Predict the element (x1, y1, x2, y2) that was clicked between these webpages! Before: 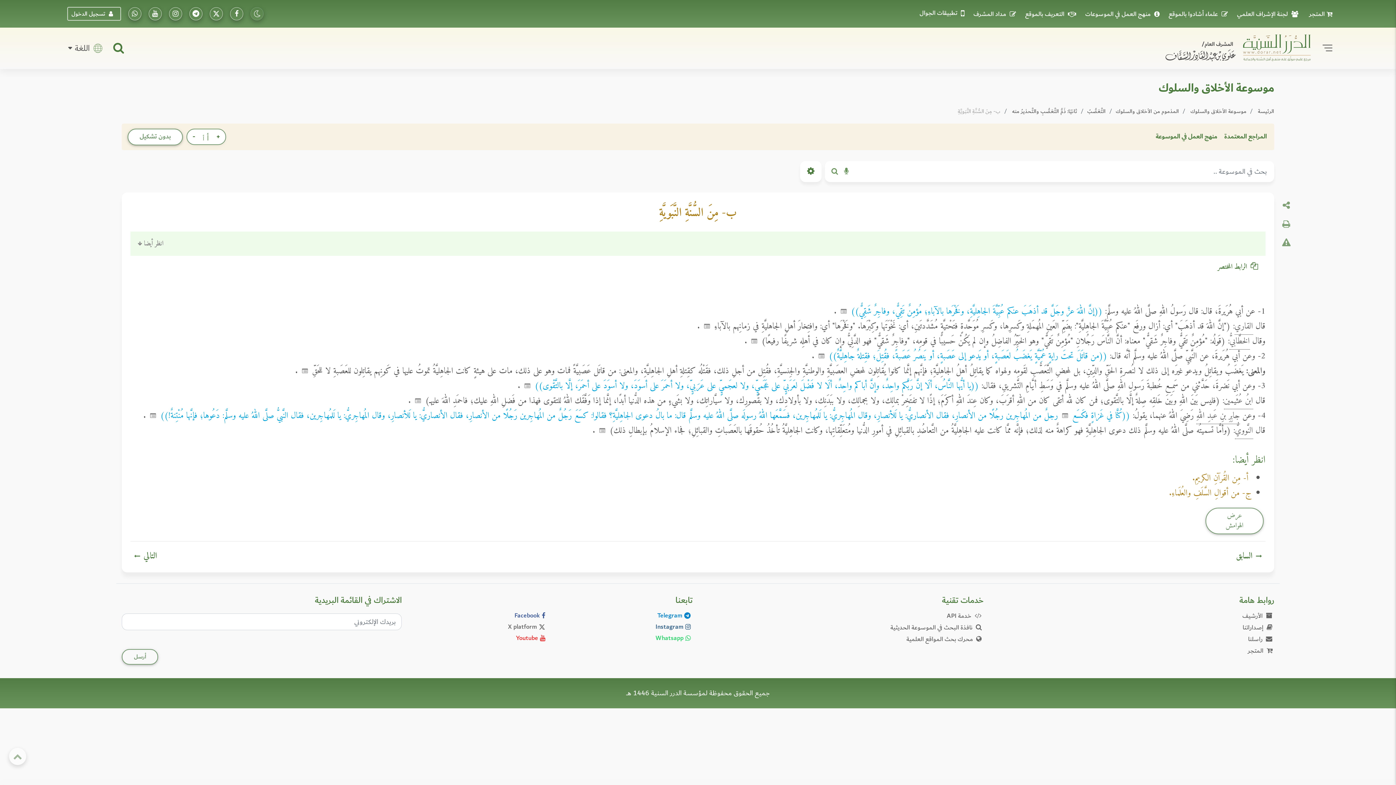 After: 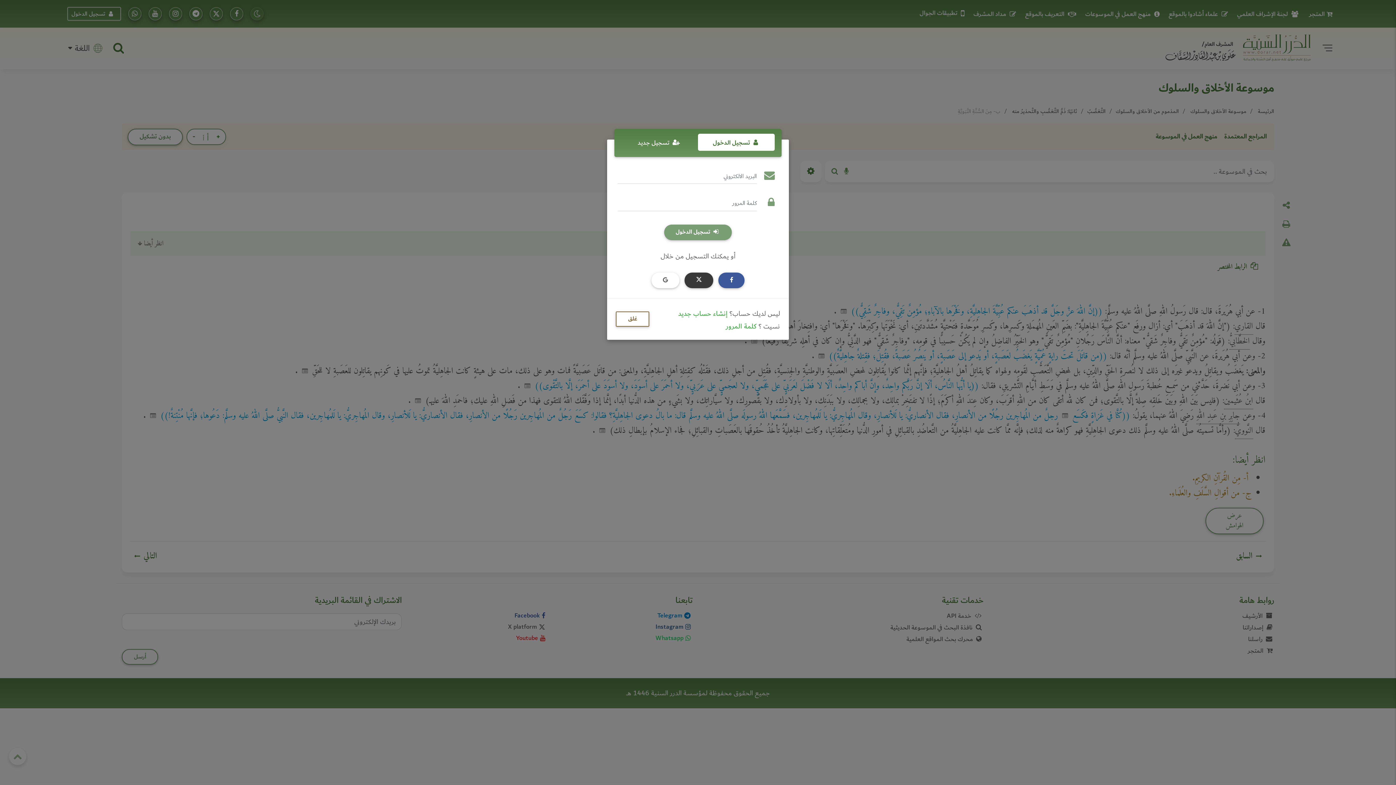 Action: bbox: (67, 6, 121, 20) label: تسجيل الدخول